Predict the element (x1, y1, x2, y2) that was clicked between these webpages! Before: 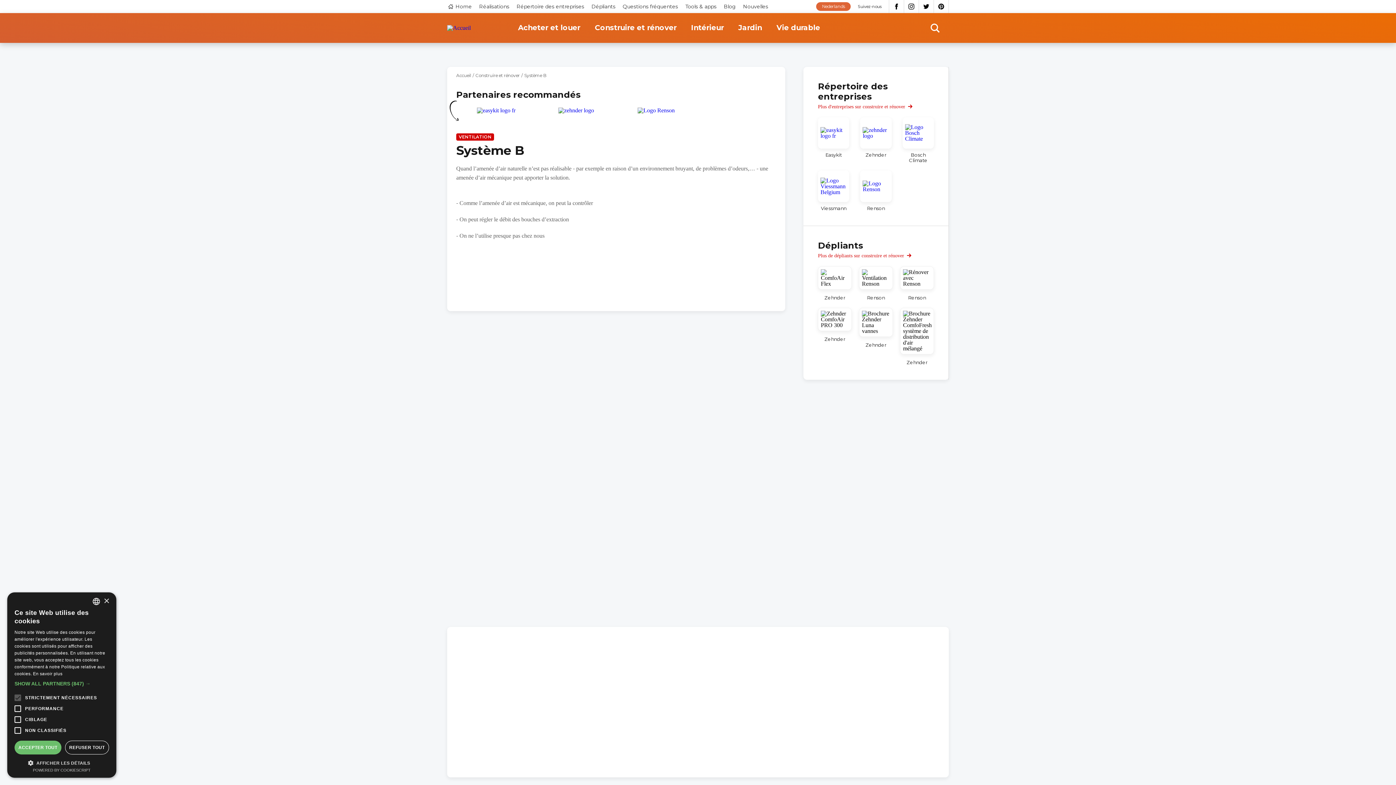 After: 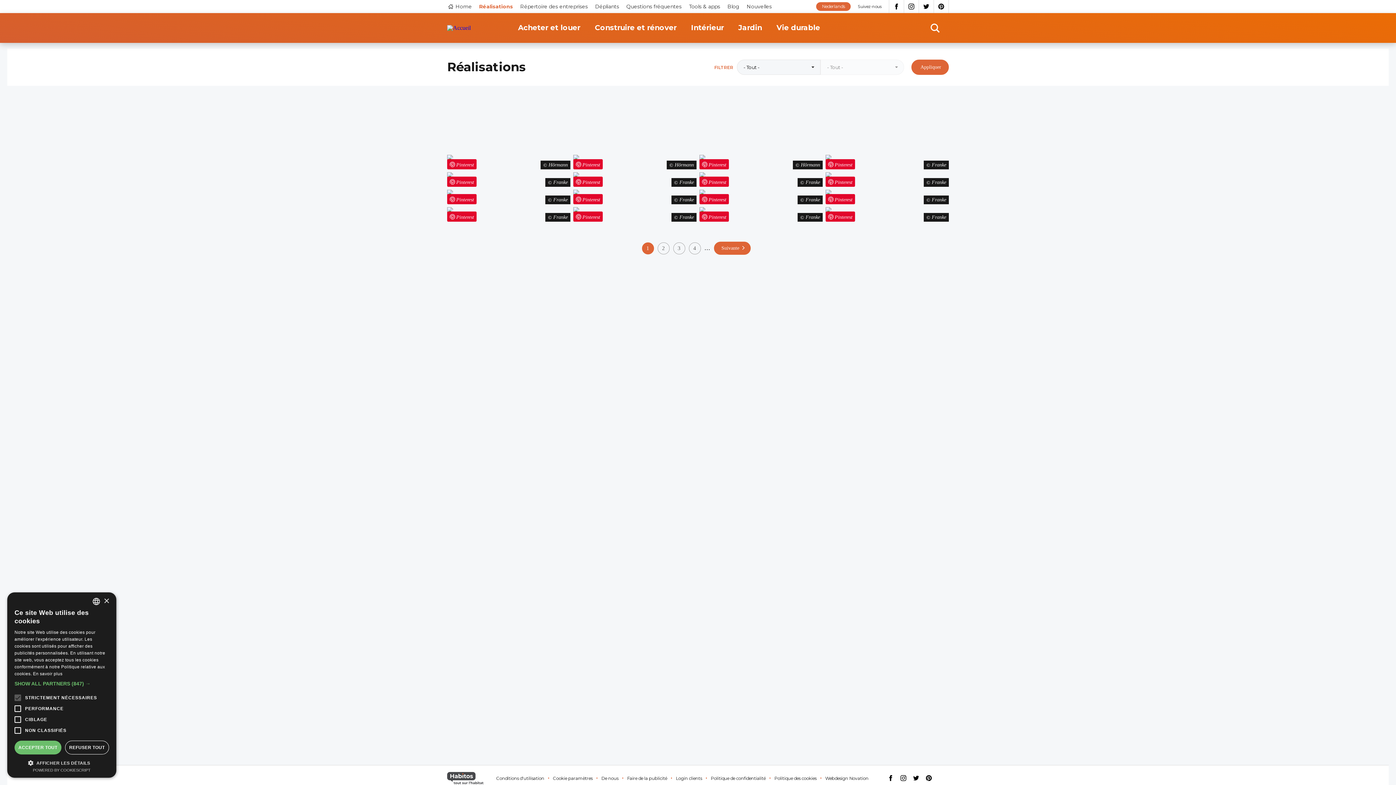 Action: label: Réalisations bbox: (479, 4, 509, 9)